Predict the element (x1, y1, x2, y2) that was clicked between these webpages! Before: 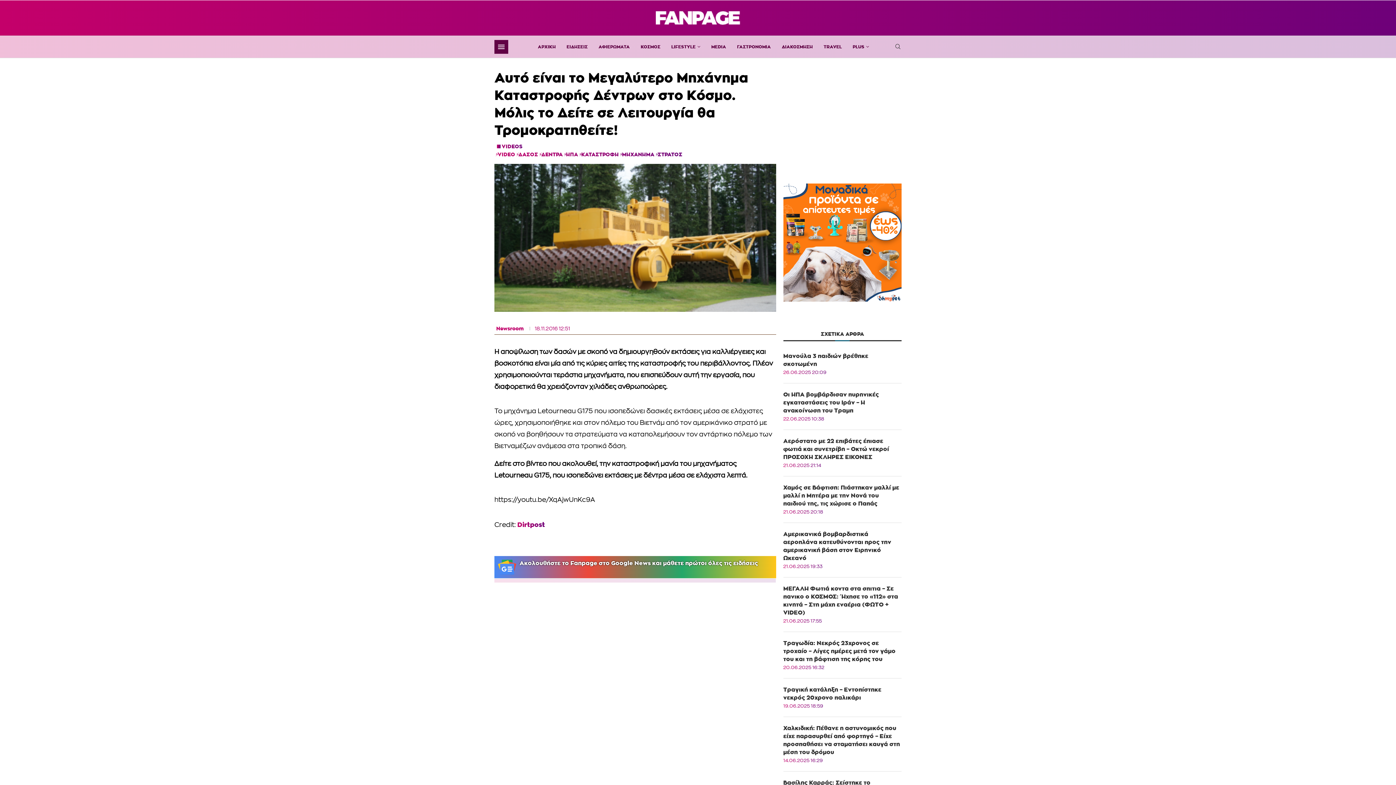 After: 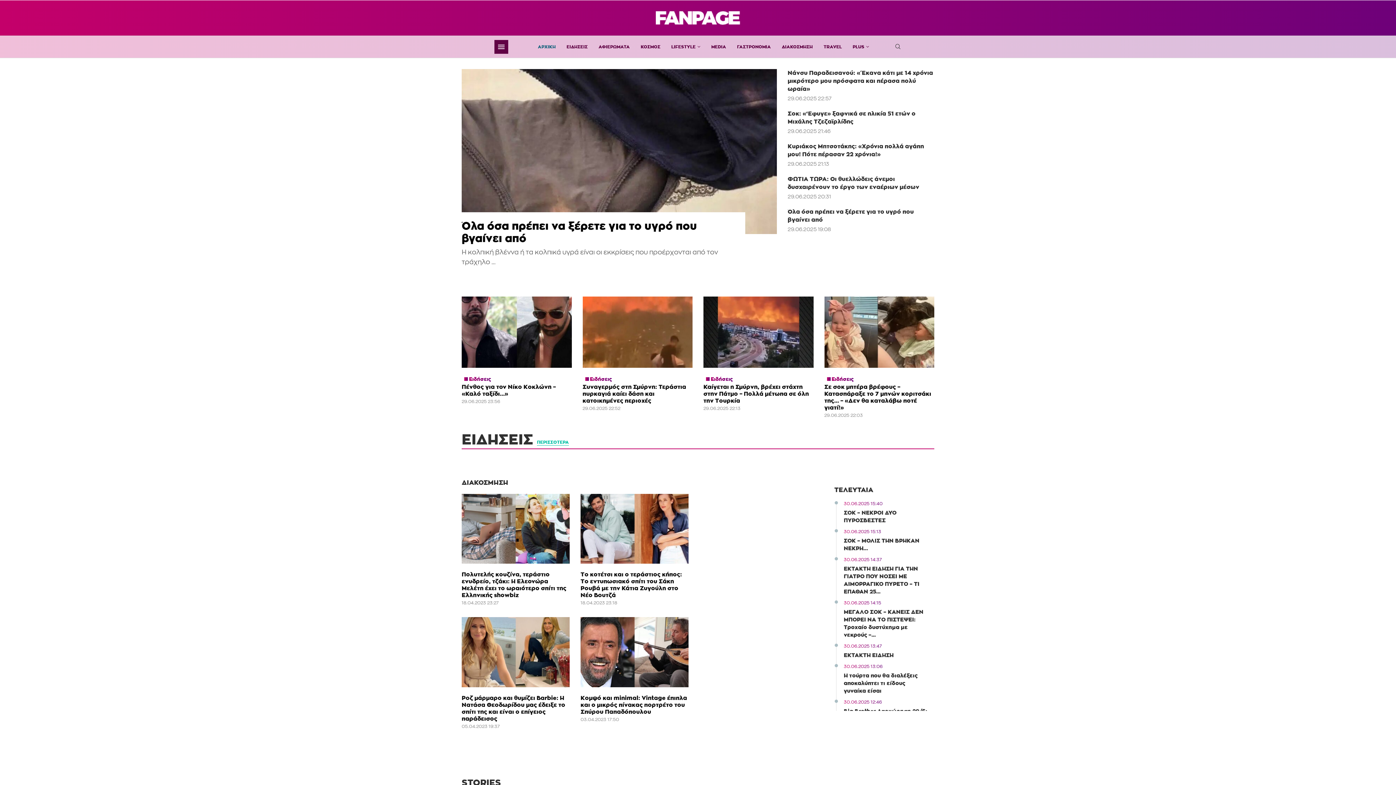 Action: label: Newsroom bbox: (496, 325, 524, 331)